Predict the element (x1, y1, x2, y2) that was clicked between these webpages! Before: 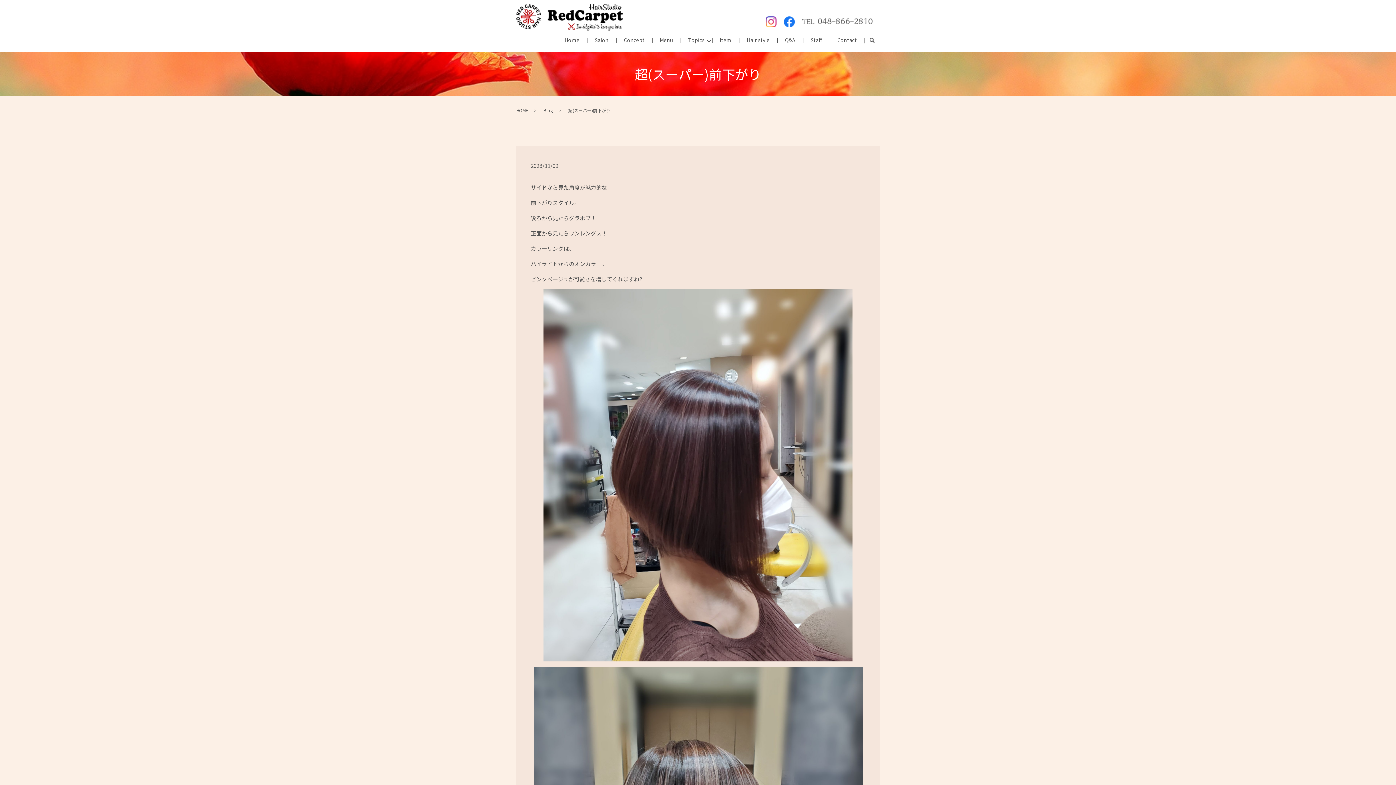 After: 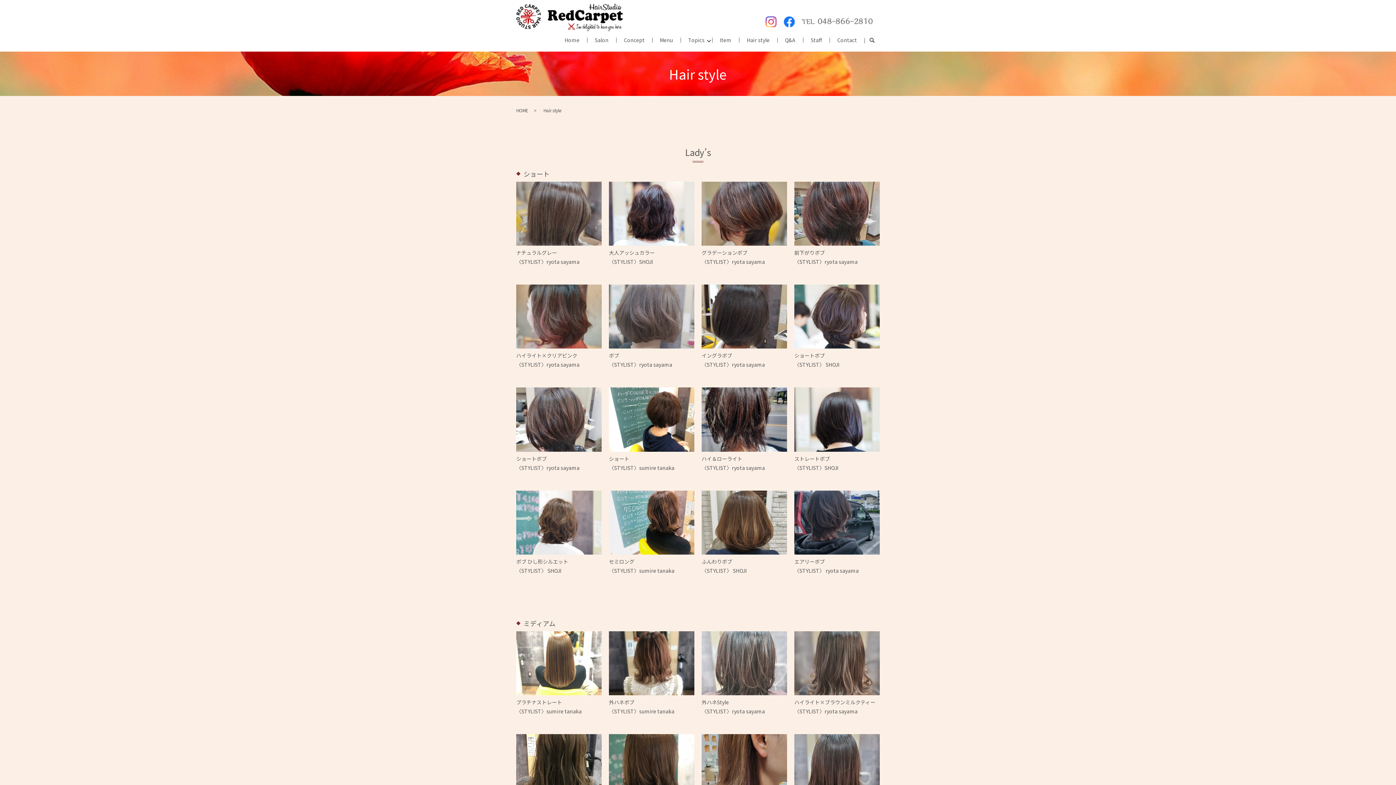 Action: bbox: (739, 34, 777, 46) label: Hair style